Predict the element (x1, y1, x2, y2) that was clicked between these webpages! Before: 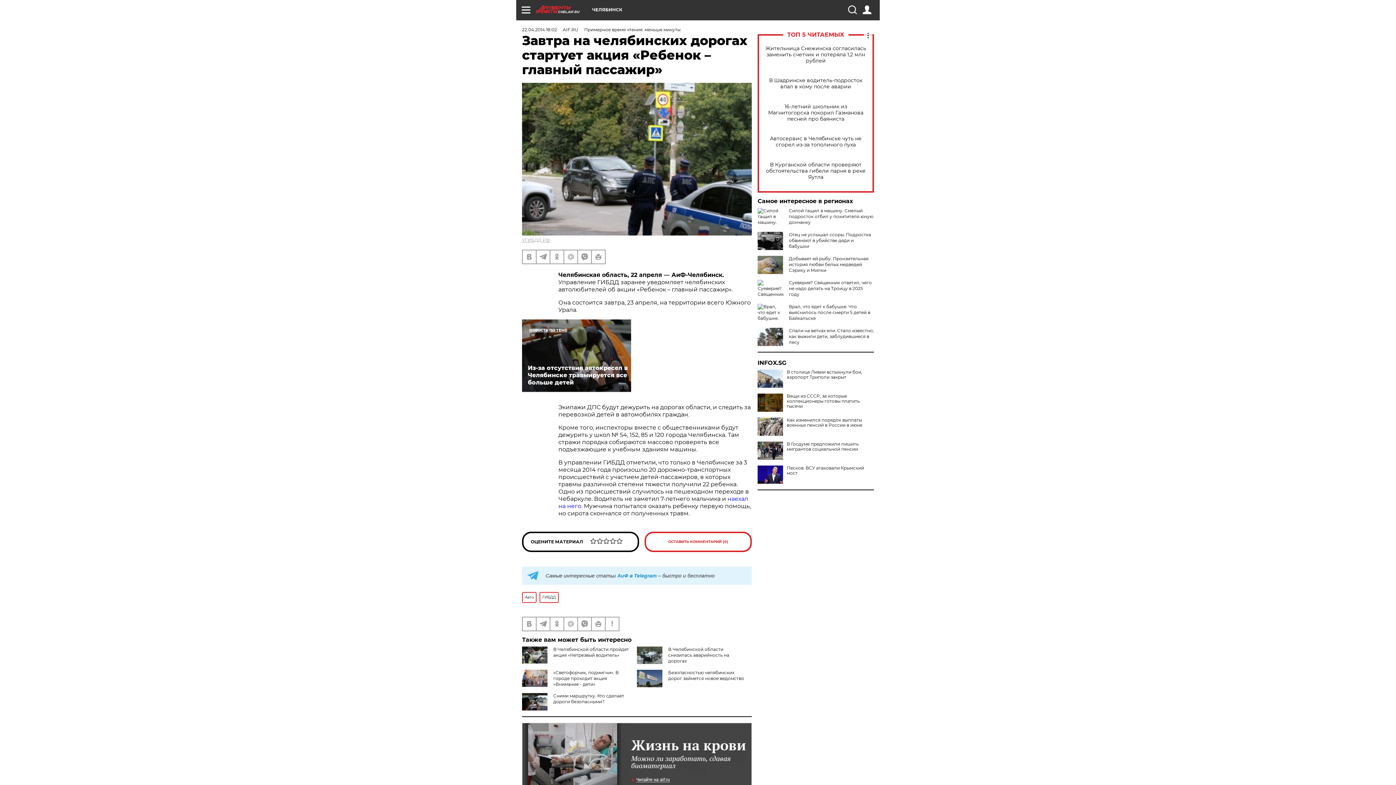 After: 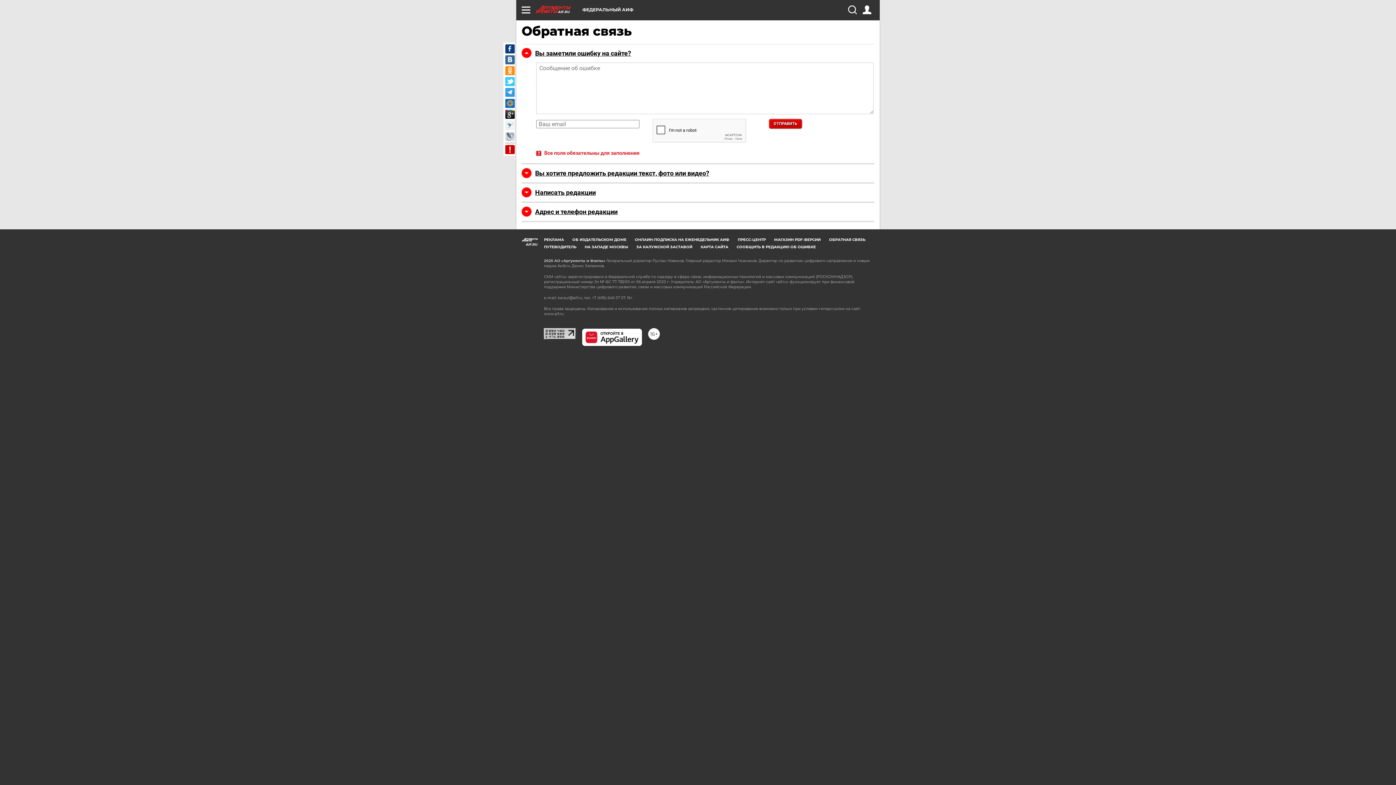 Action: bbox: (605, 617, 618, 630)